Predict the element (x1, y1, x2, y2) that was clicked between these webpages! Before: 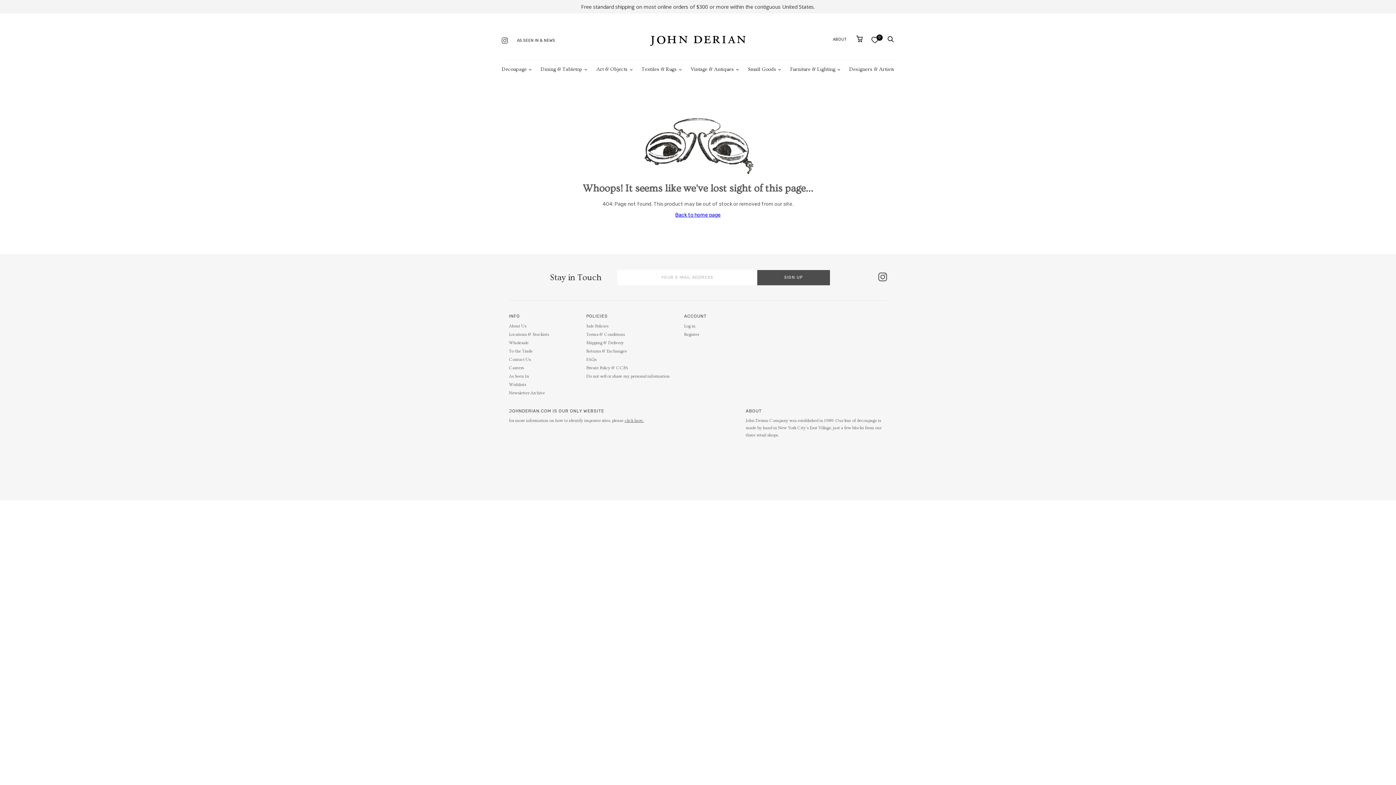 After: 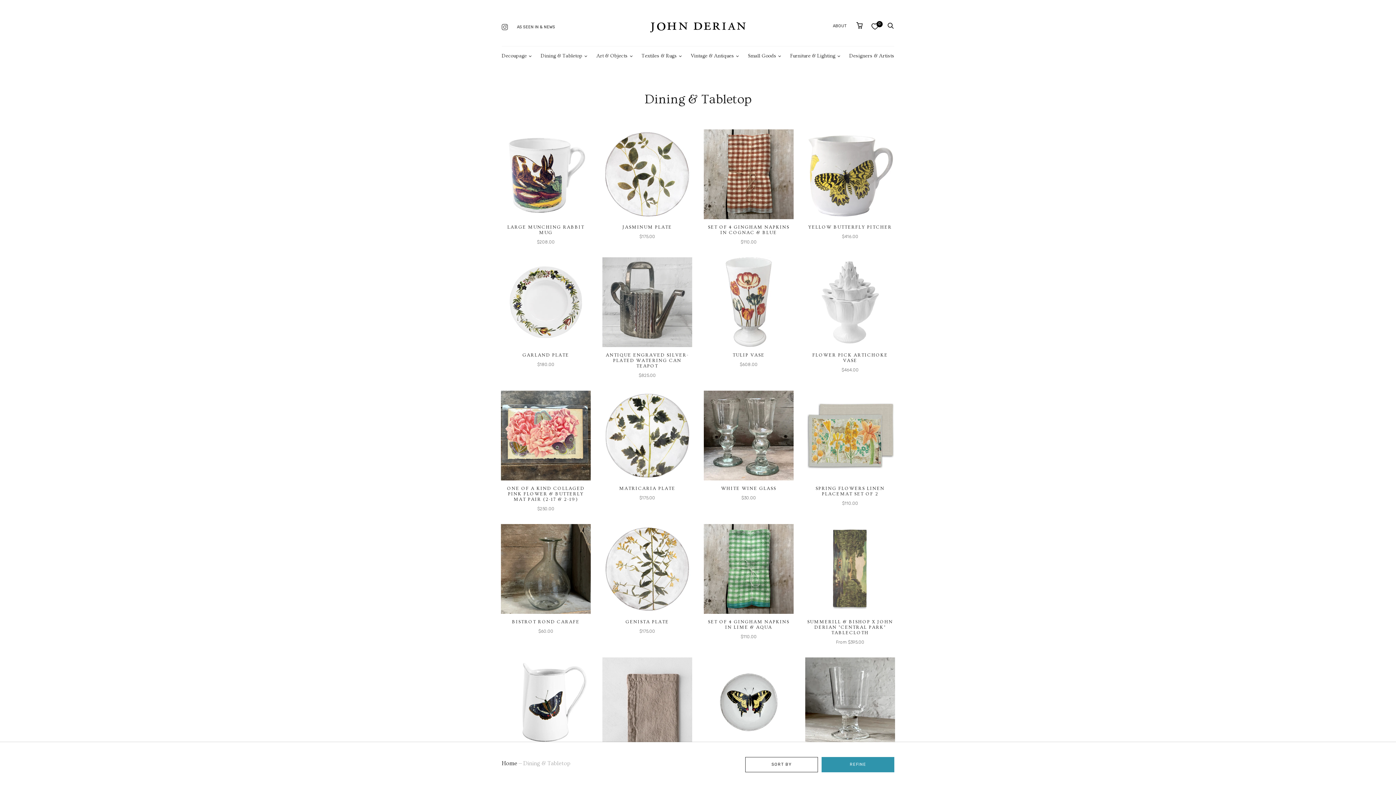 Action: bbox: (540, 60, 582, 78) label: Dining & Tabletop